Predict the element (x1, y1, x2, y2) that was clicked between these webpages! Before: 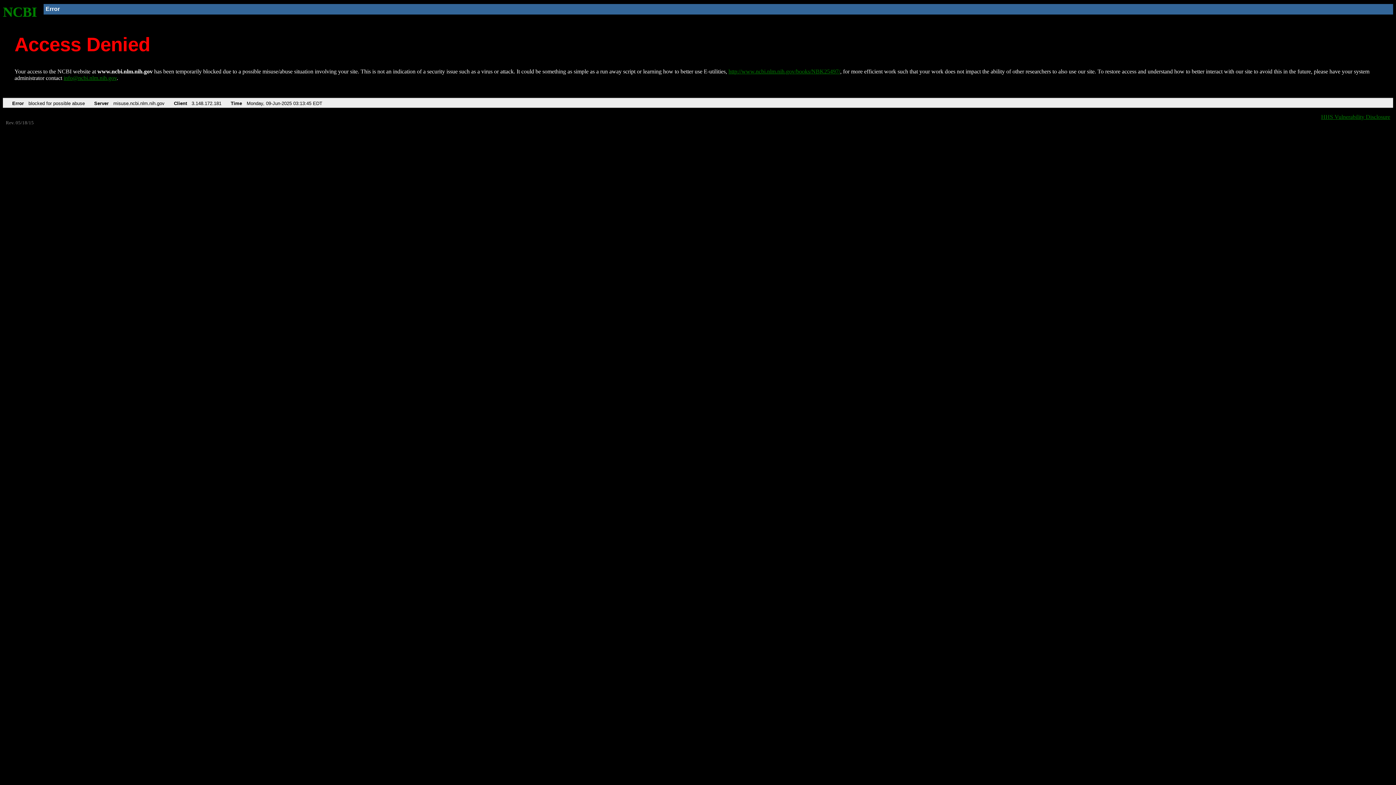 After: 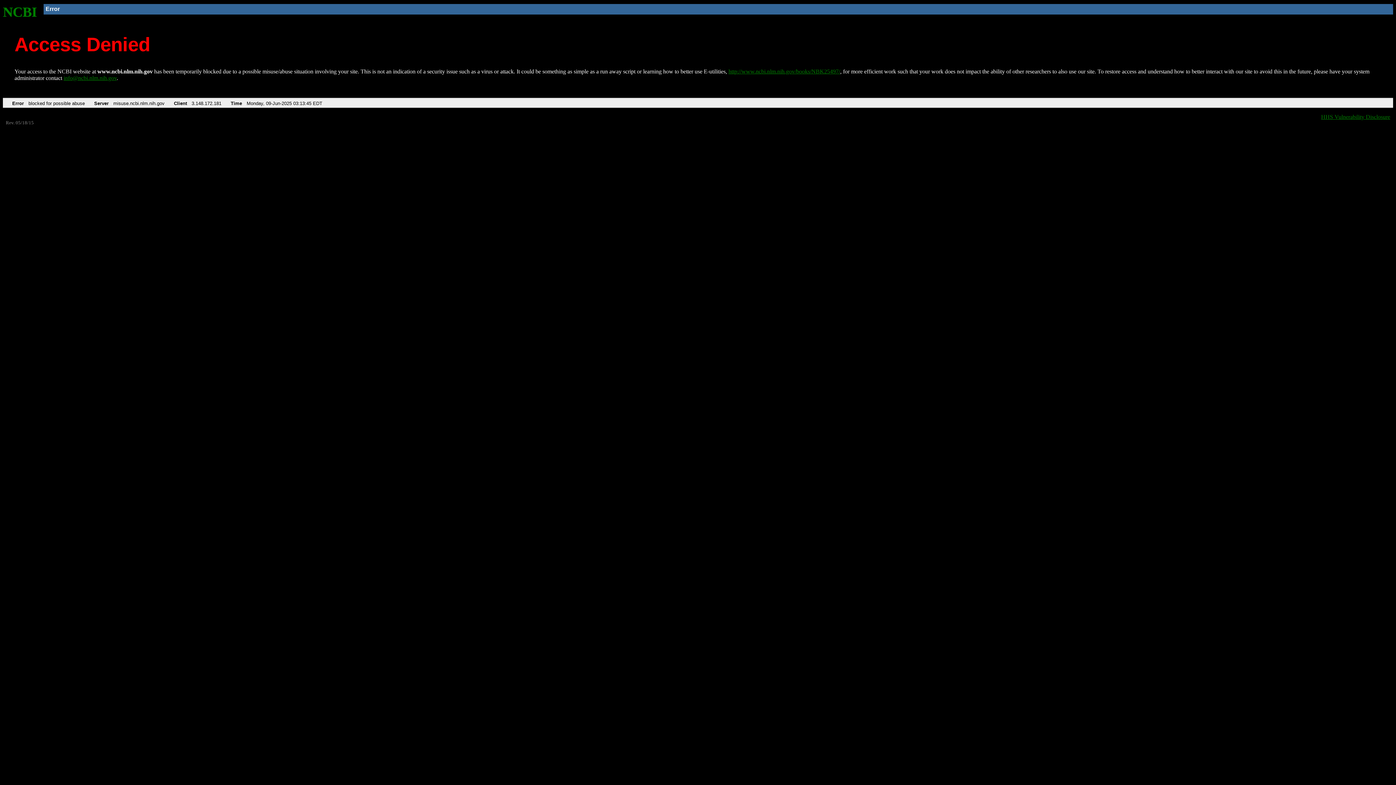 Action: bbox: (63, 75, 116, 81) label: info@ncbi.nlm.nih.gov